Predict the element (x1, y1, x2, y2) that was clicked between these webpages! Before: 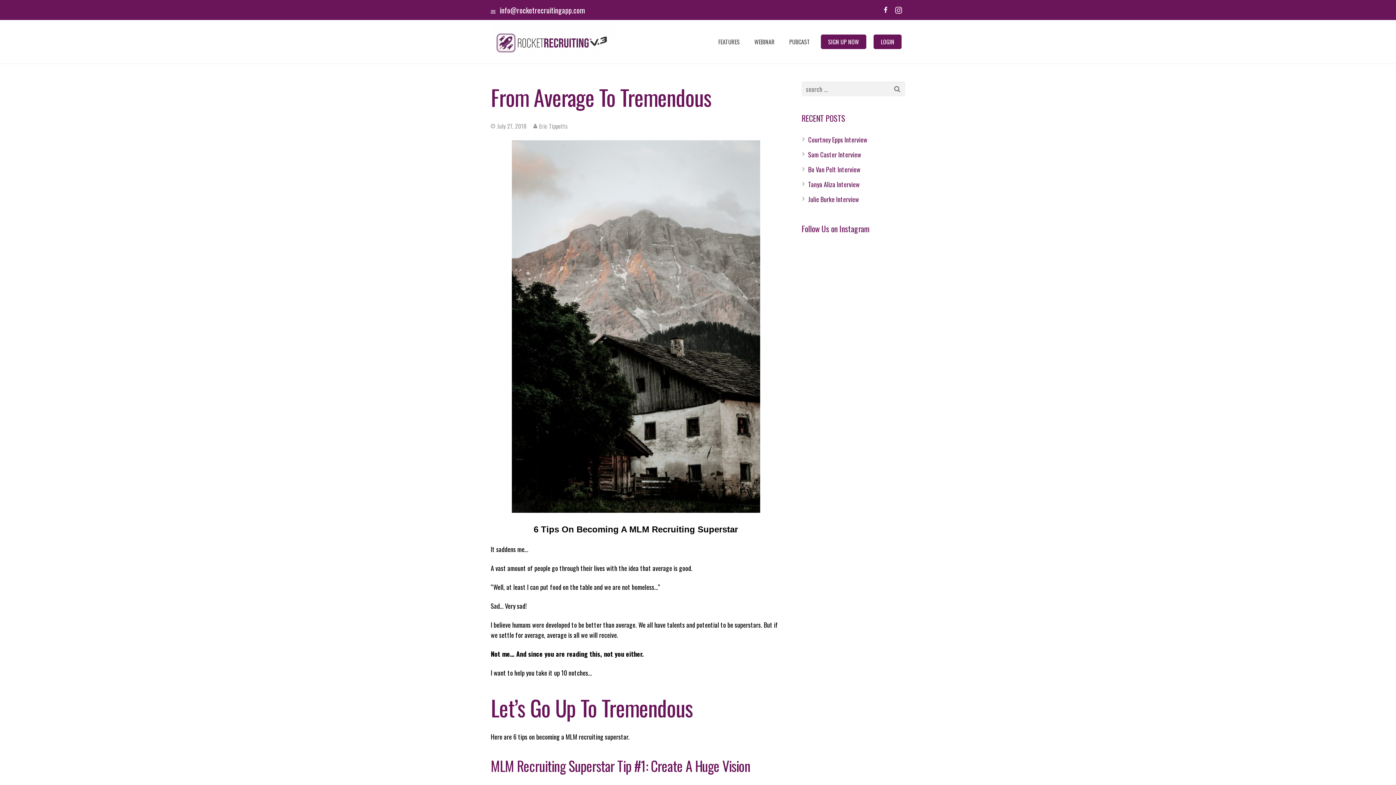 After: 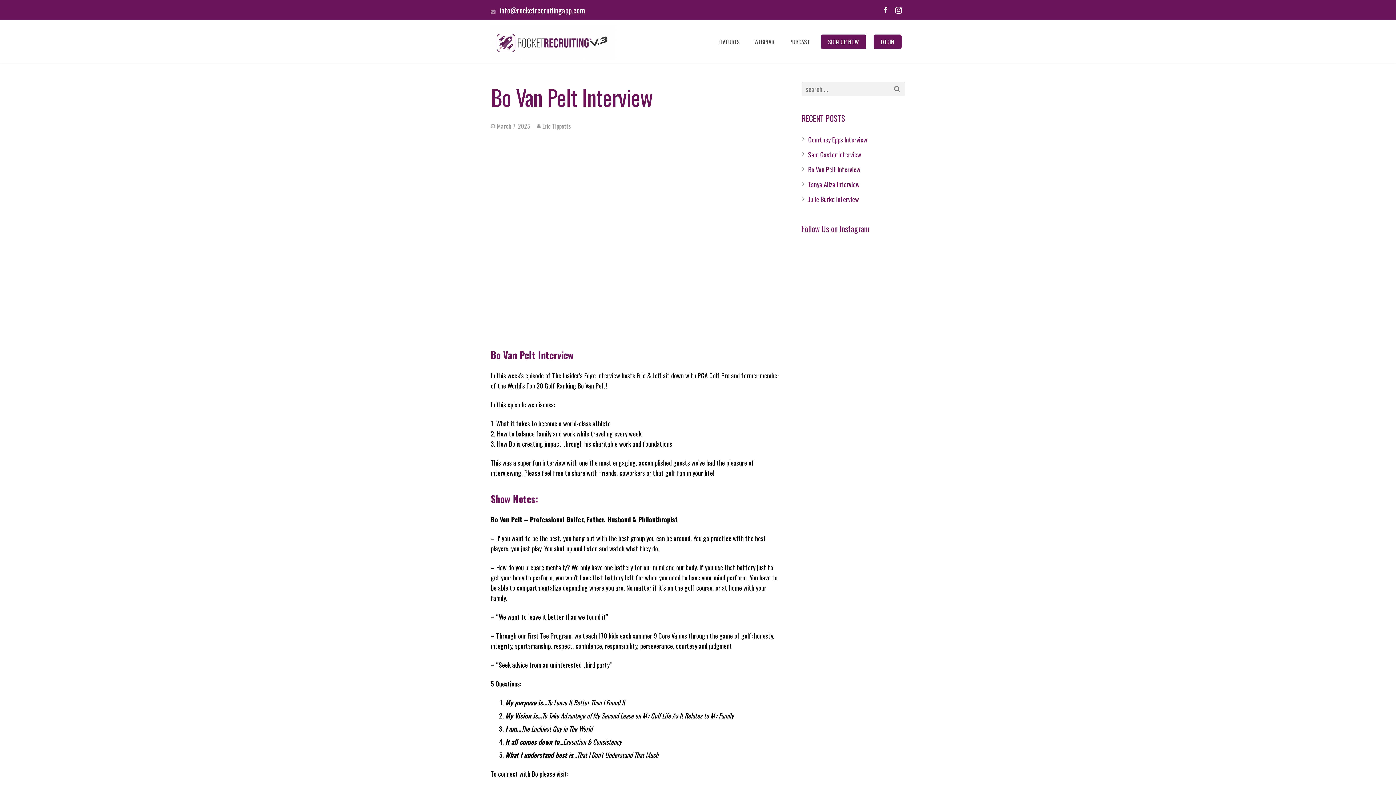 Action: label: Bo Van Pelt Interview bbox: (808, 164, 860, 174)